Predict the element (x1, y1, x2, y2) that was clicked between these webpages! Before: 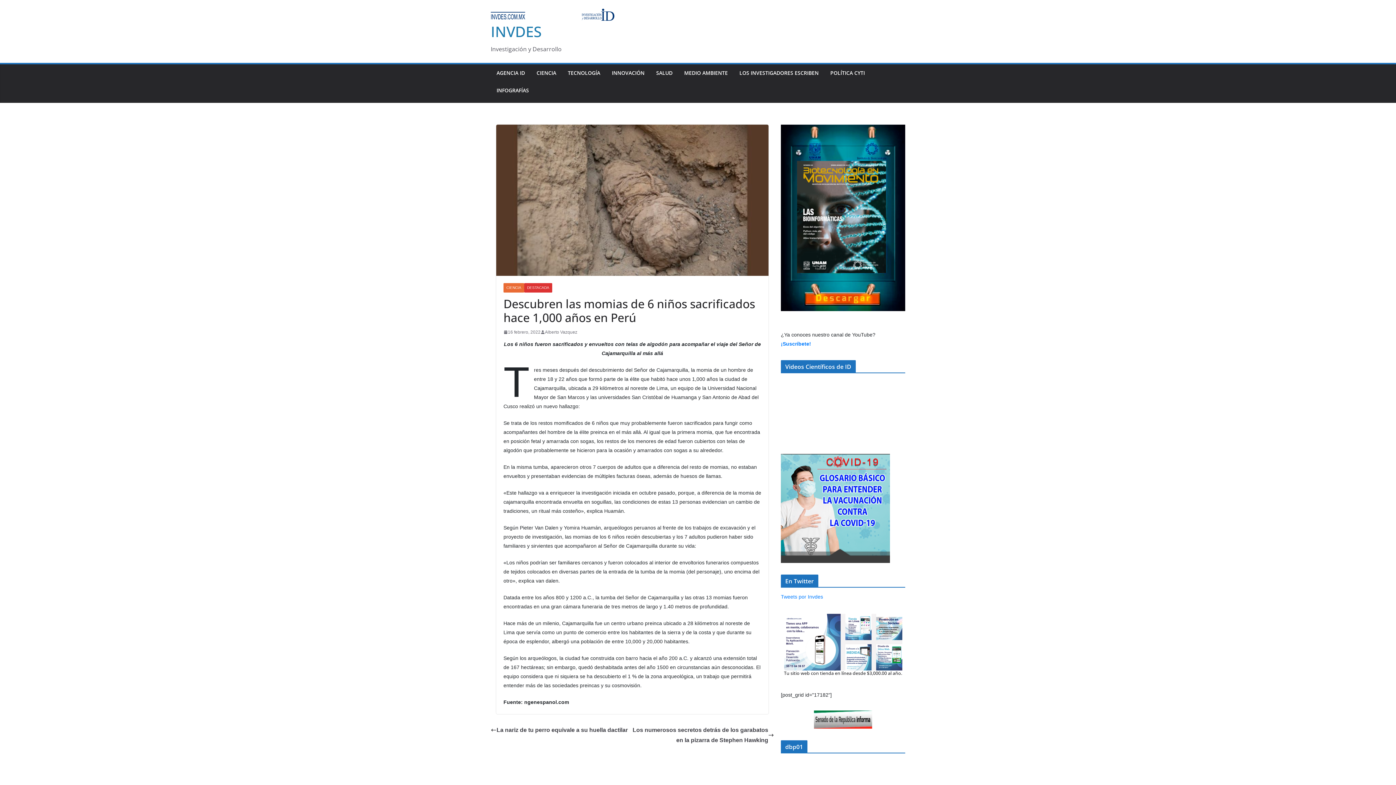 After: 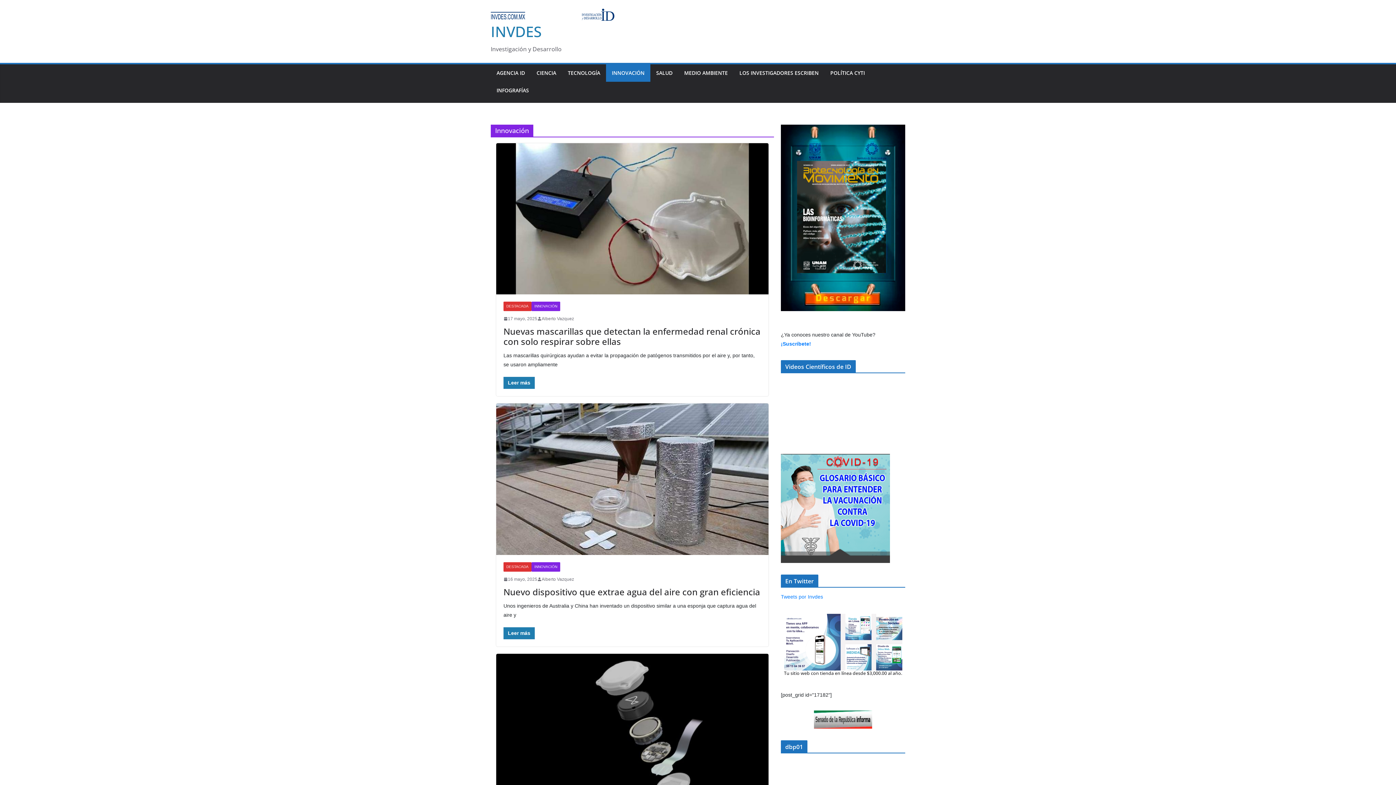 Action: label: INNOVACIÓN bbox: (612, 67, 644, 78)